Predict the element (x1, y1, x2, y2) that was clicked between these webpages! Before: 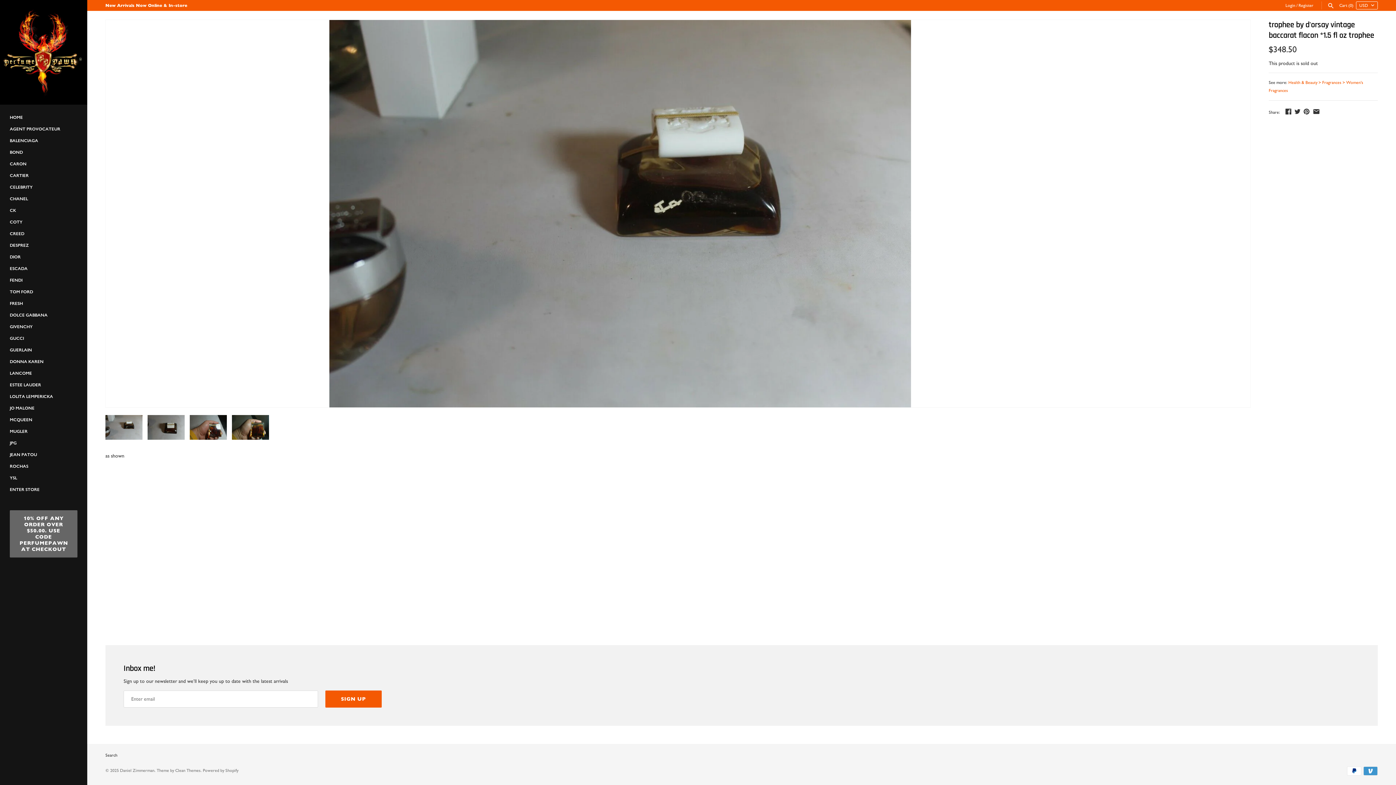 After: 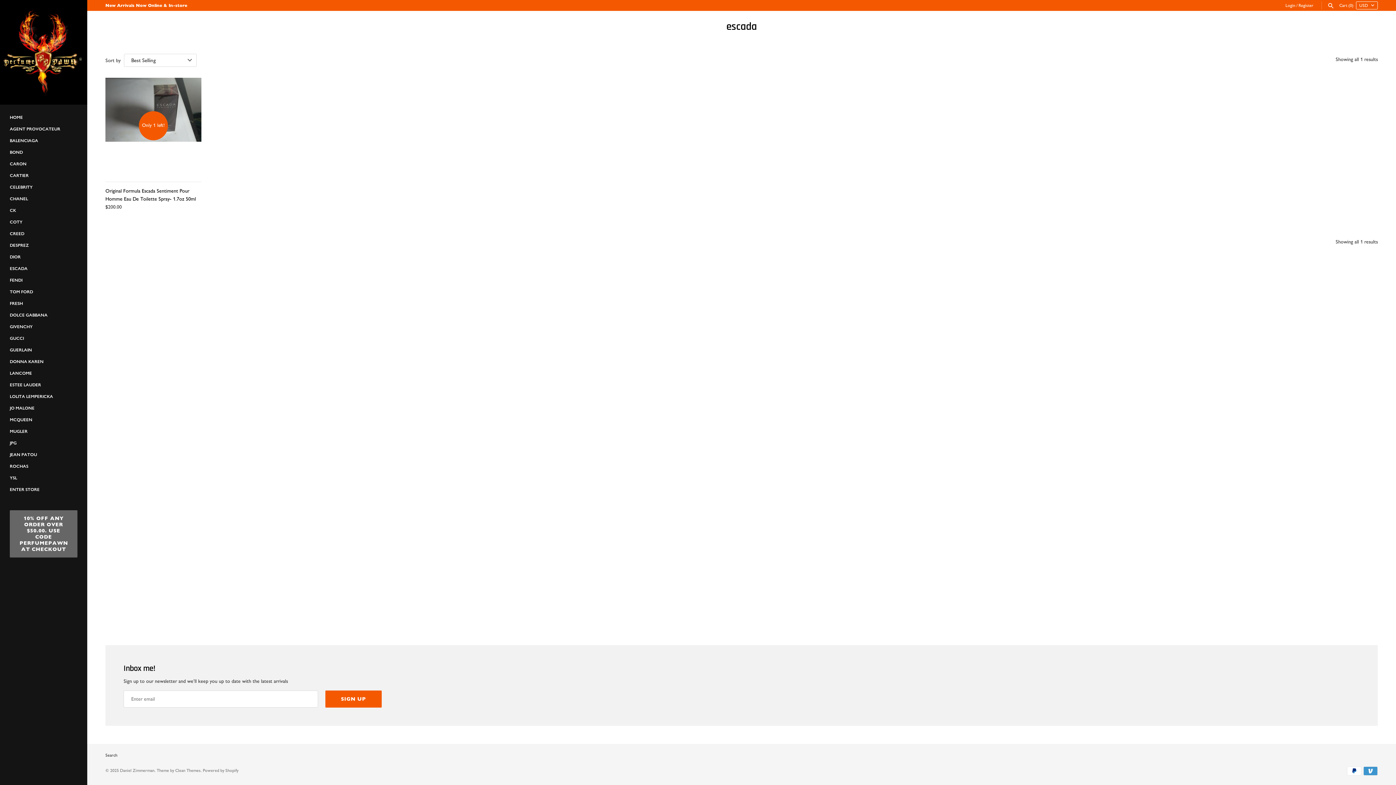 Action: label: ESCADA bbox: (9, 263, 77, 274)